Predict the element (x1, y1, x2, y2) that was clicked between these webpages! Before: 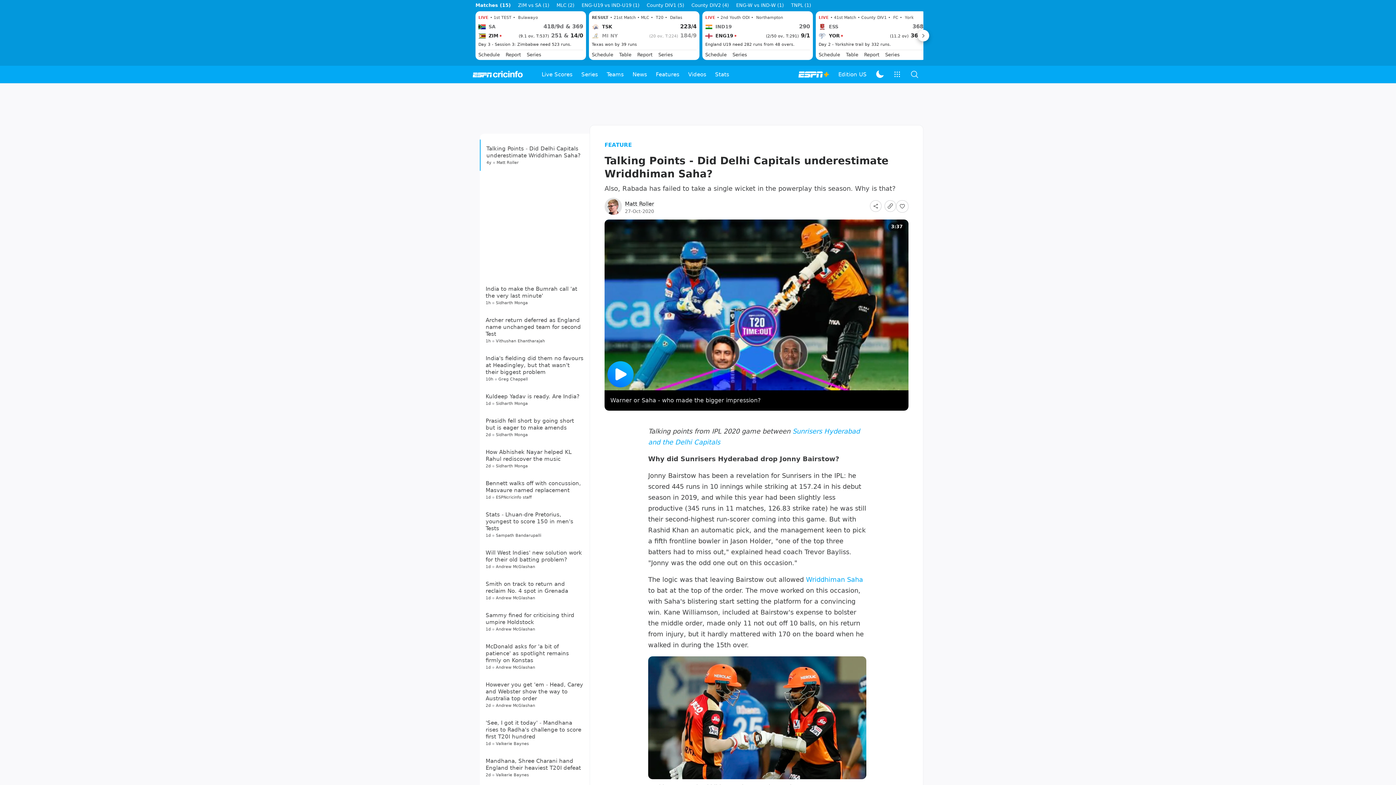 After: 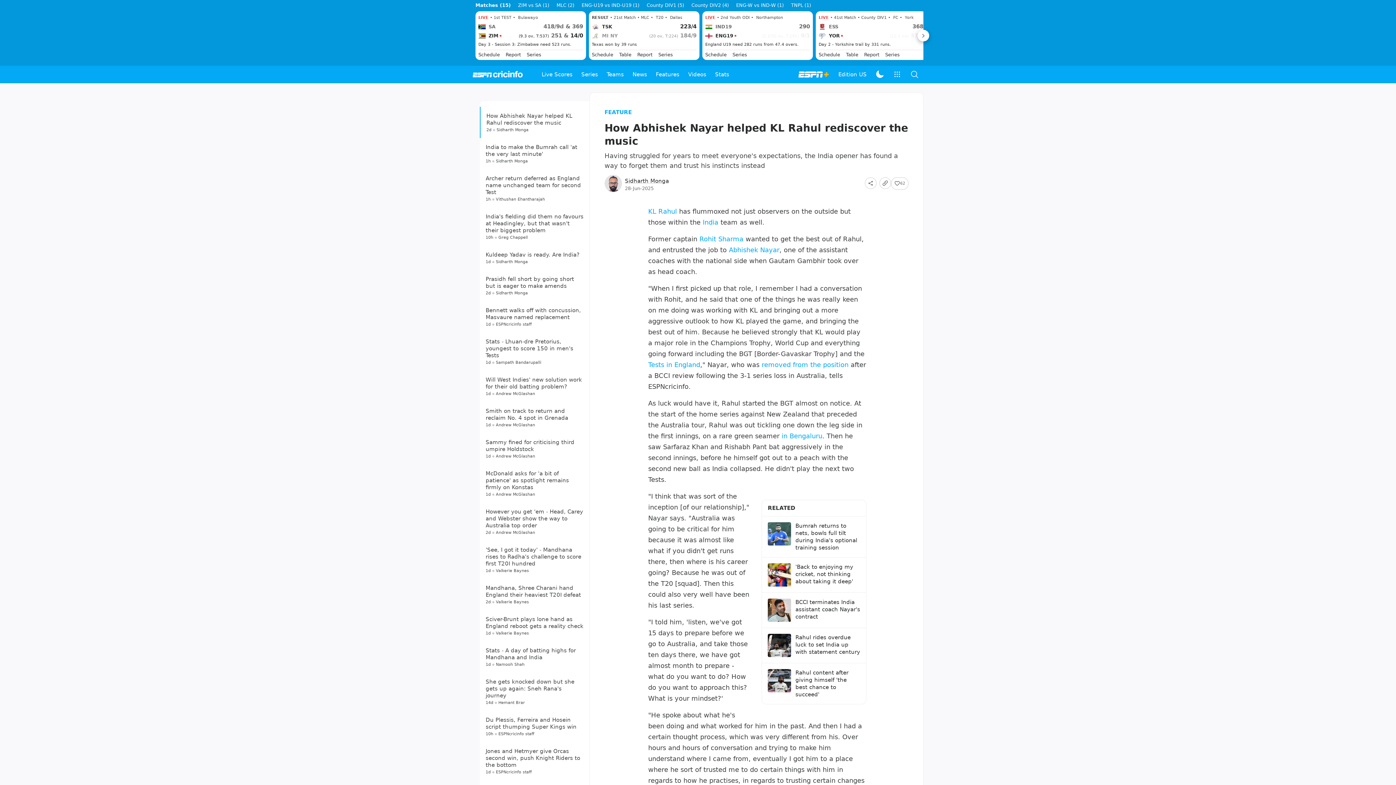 Action: label: How Abhishek Nayar helped KL Rahul rediscover the music bbox: (485, 449, 571, 462)